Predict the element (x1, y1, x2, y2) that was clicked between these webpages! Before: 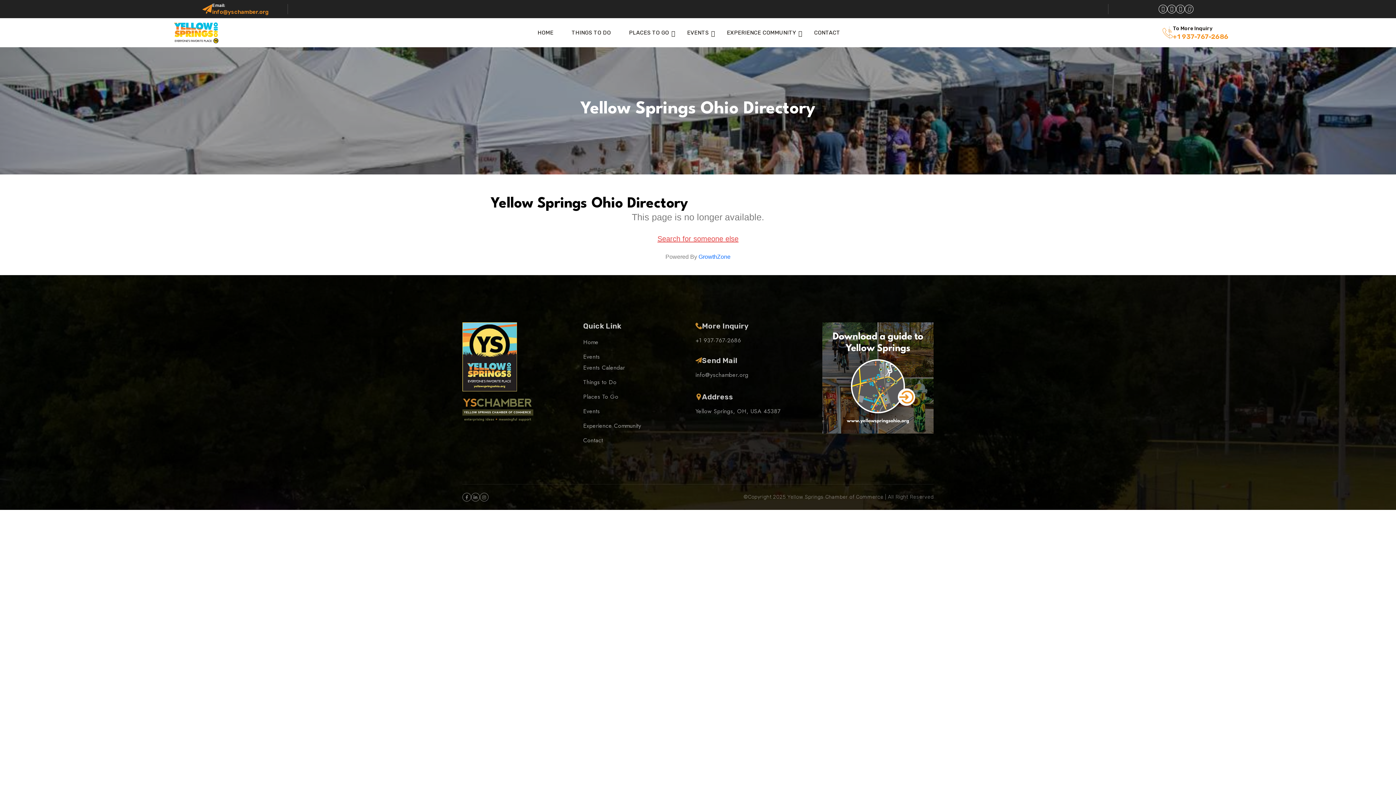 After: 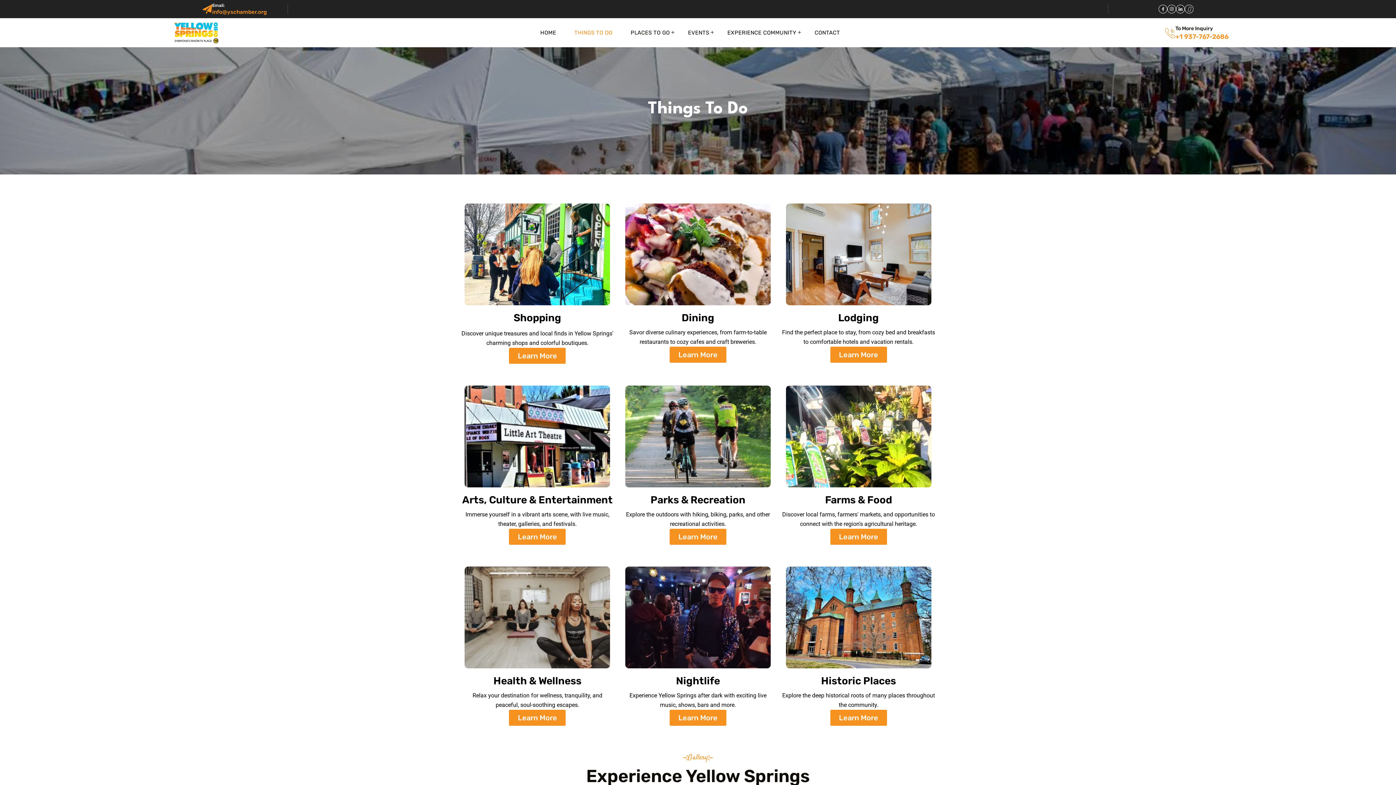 Action: label: Things to Do bbox: (583, 378, 616, 386)